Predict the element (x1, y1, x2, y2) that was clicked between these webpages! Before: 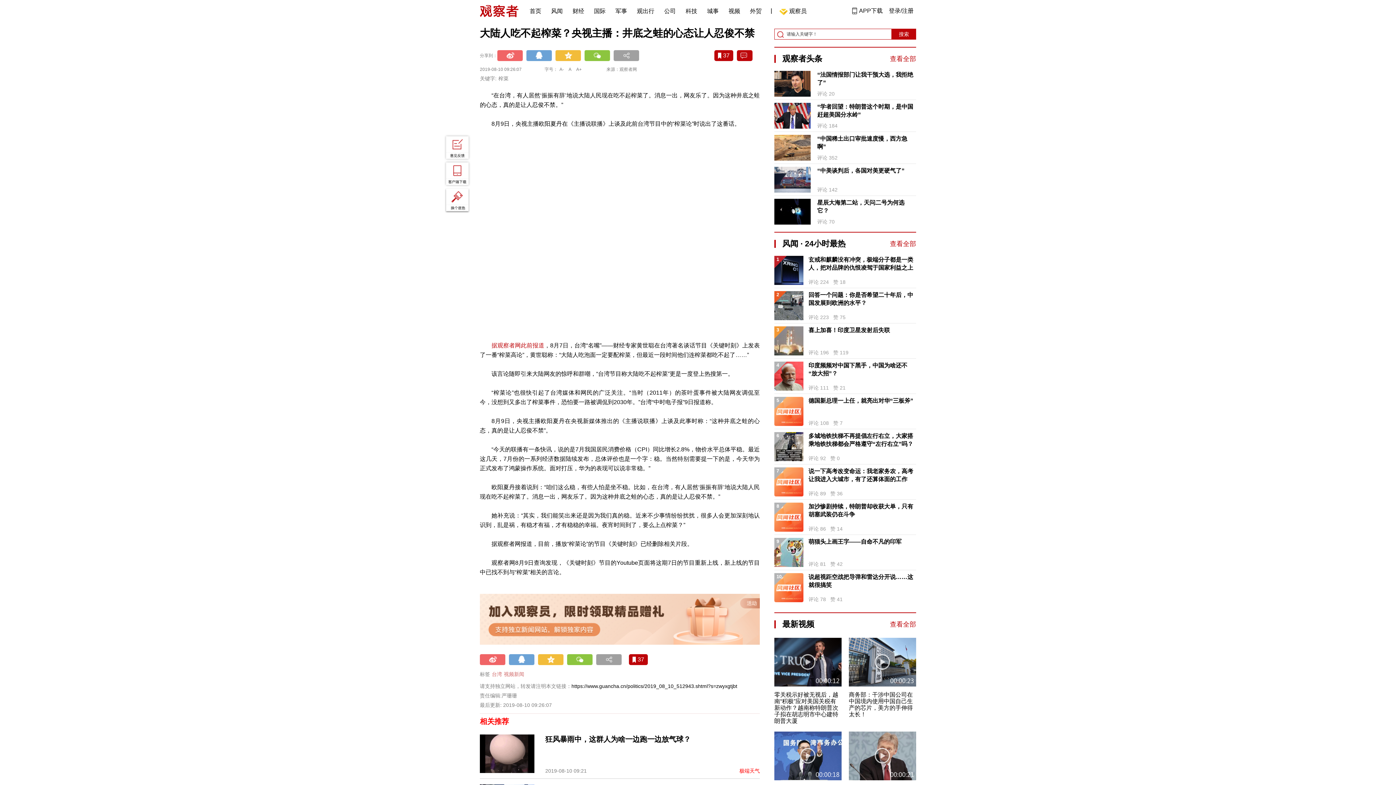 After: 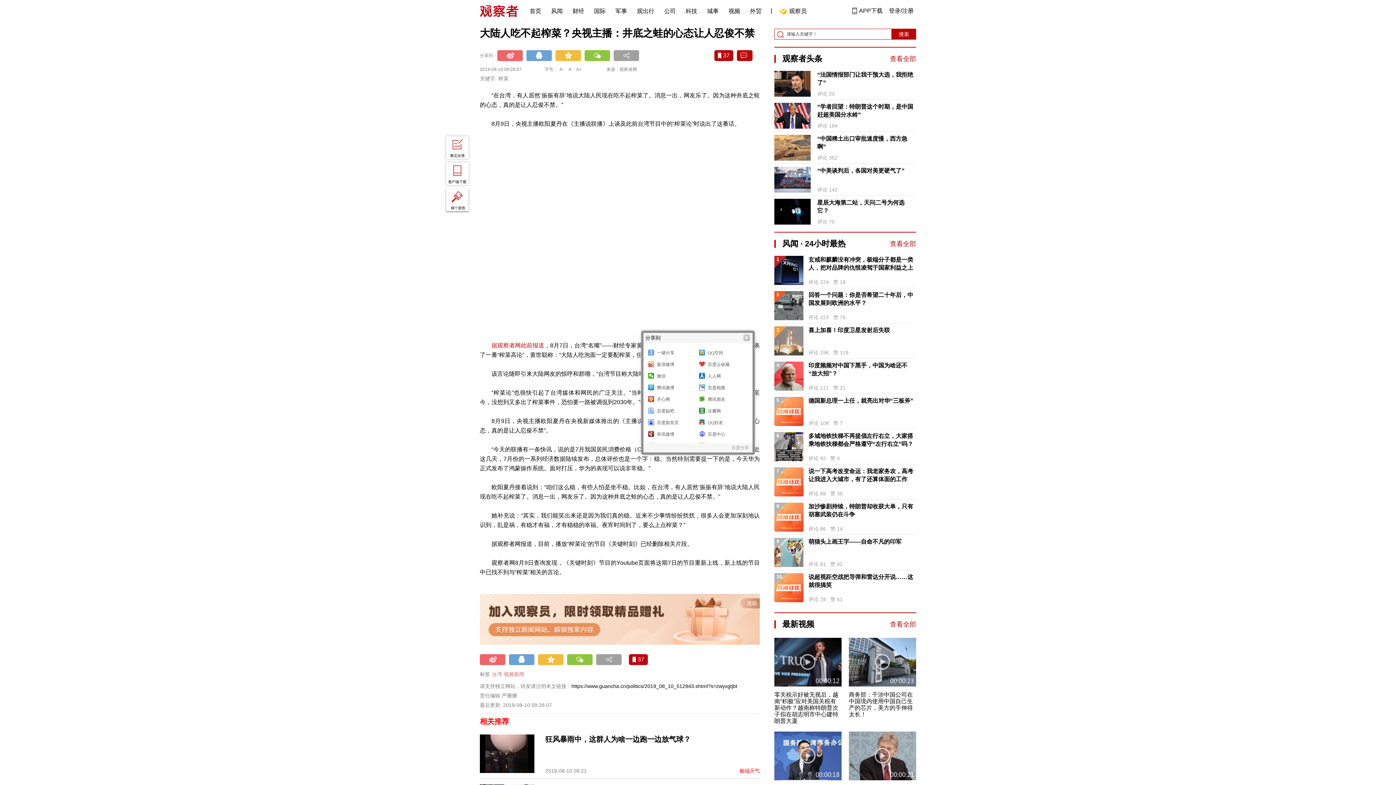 Action: bbox: (596, 654, 621, 665)